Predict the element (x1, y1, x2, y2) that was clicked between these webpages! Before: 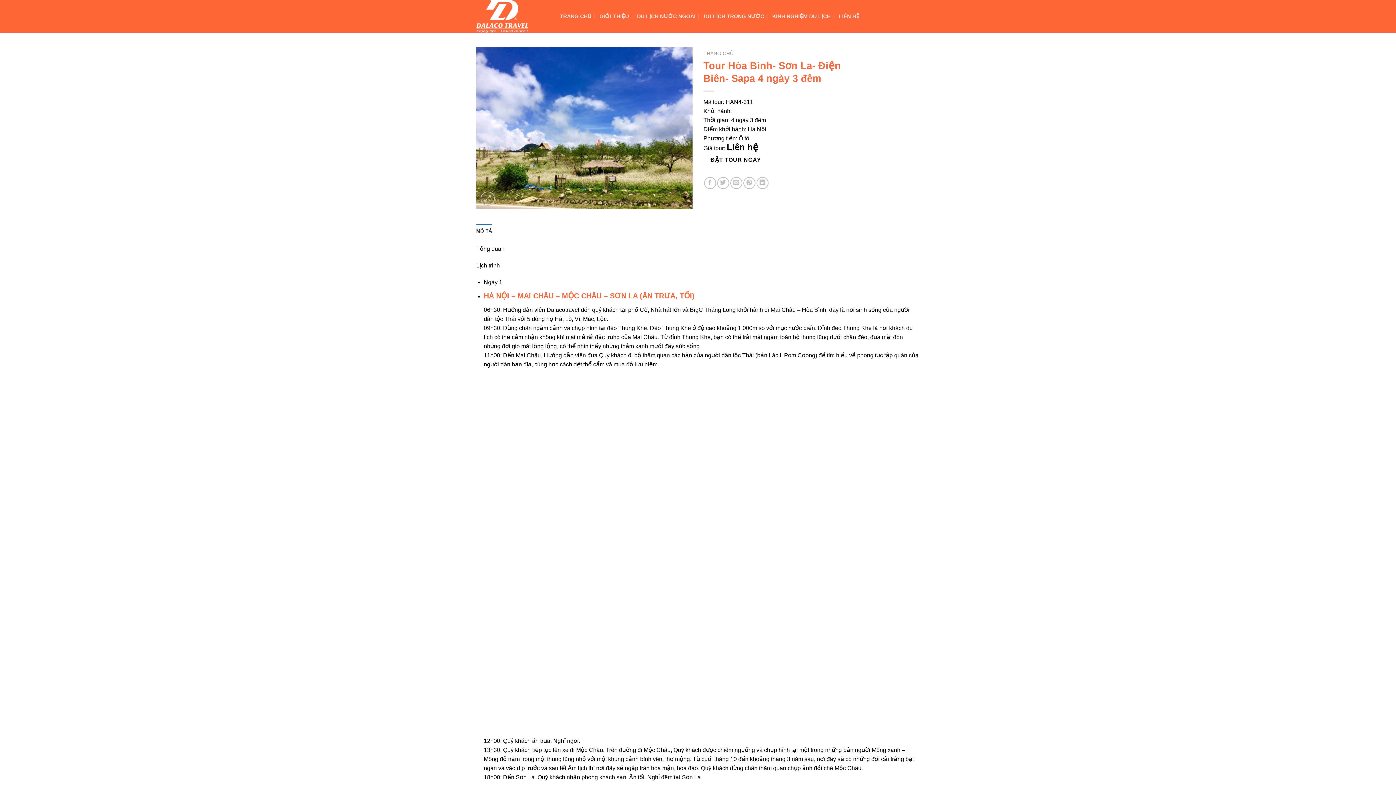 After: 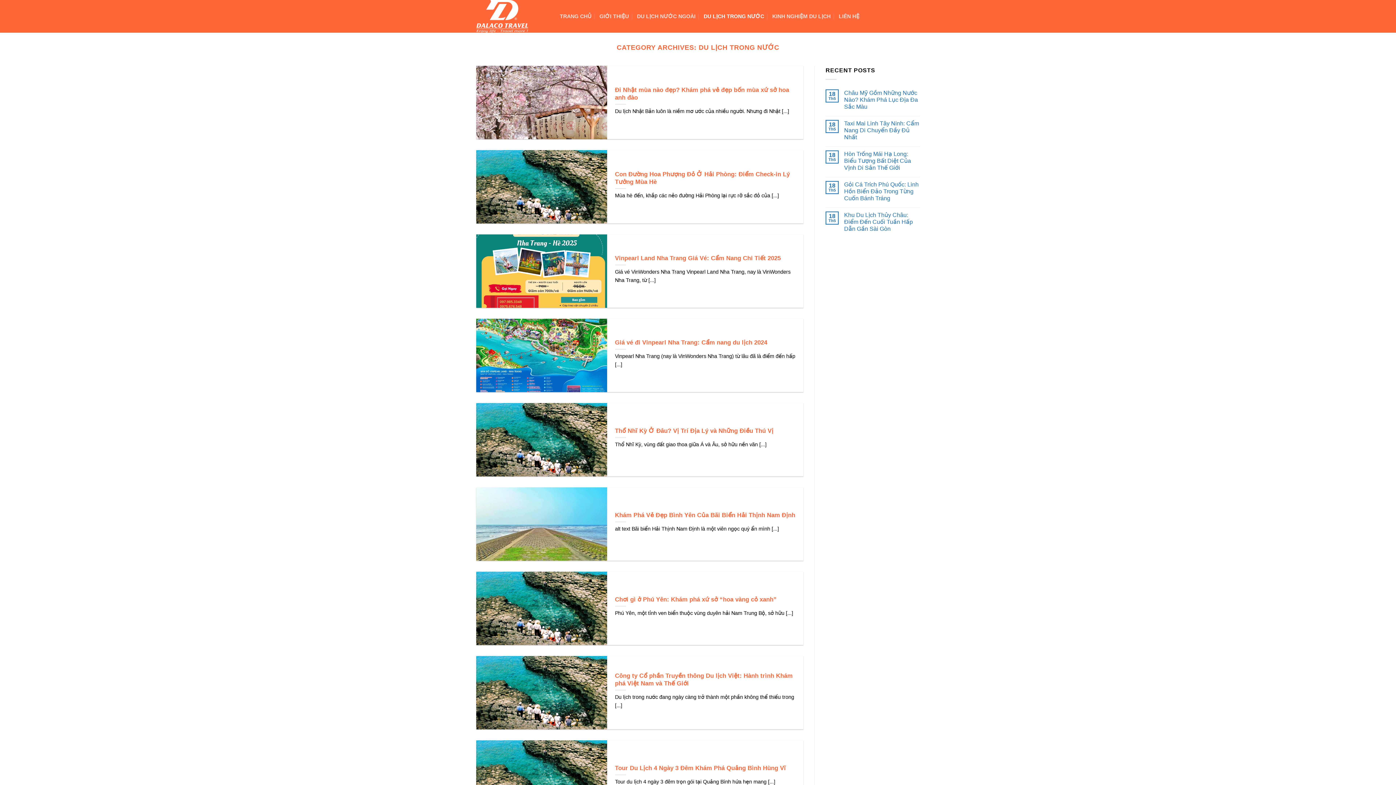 Action: label: DU LỊCH TRONG NƯỚC bbox: (703, 8, 764, 24)